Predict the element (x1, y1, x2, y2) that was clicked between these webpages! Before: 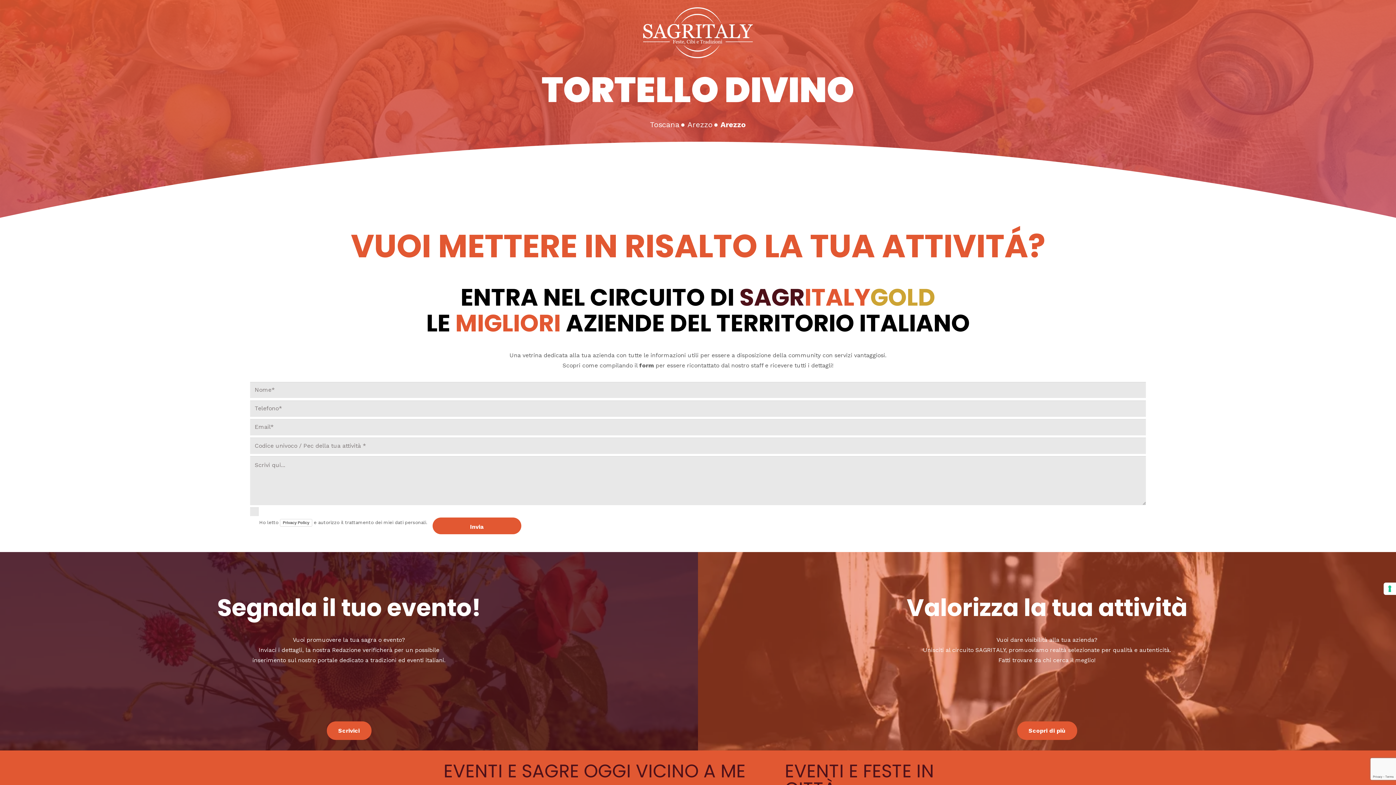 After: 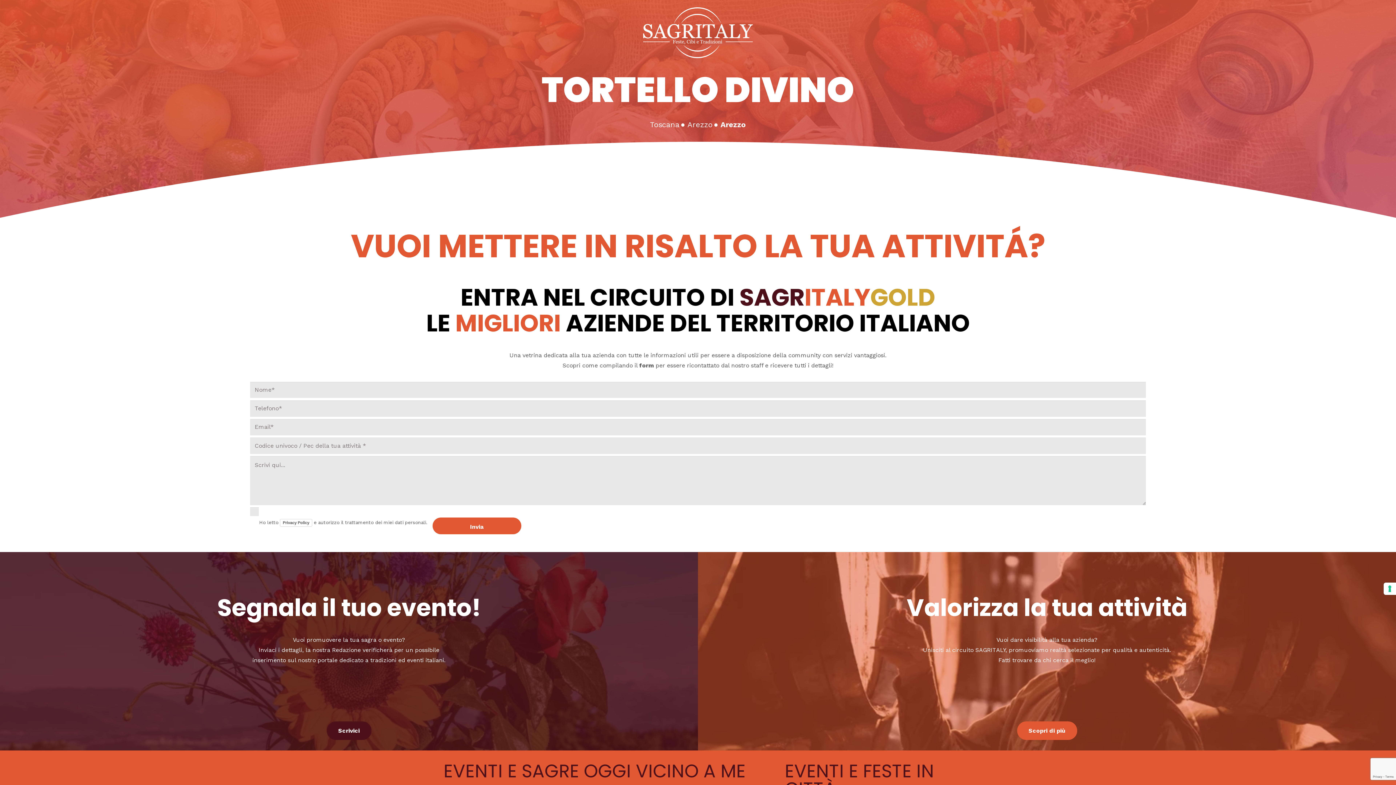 Action: bbox: (326, 721, 371, 740) label: Scrivici